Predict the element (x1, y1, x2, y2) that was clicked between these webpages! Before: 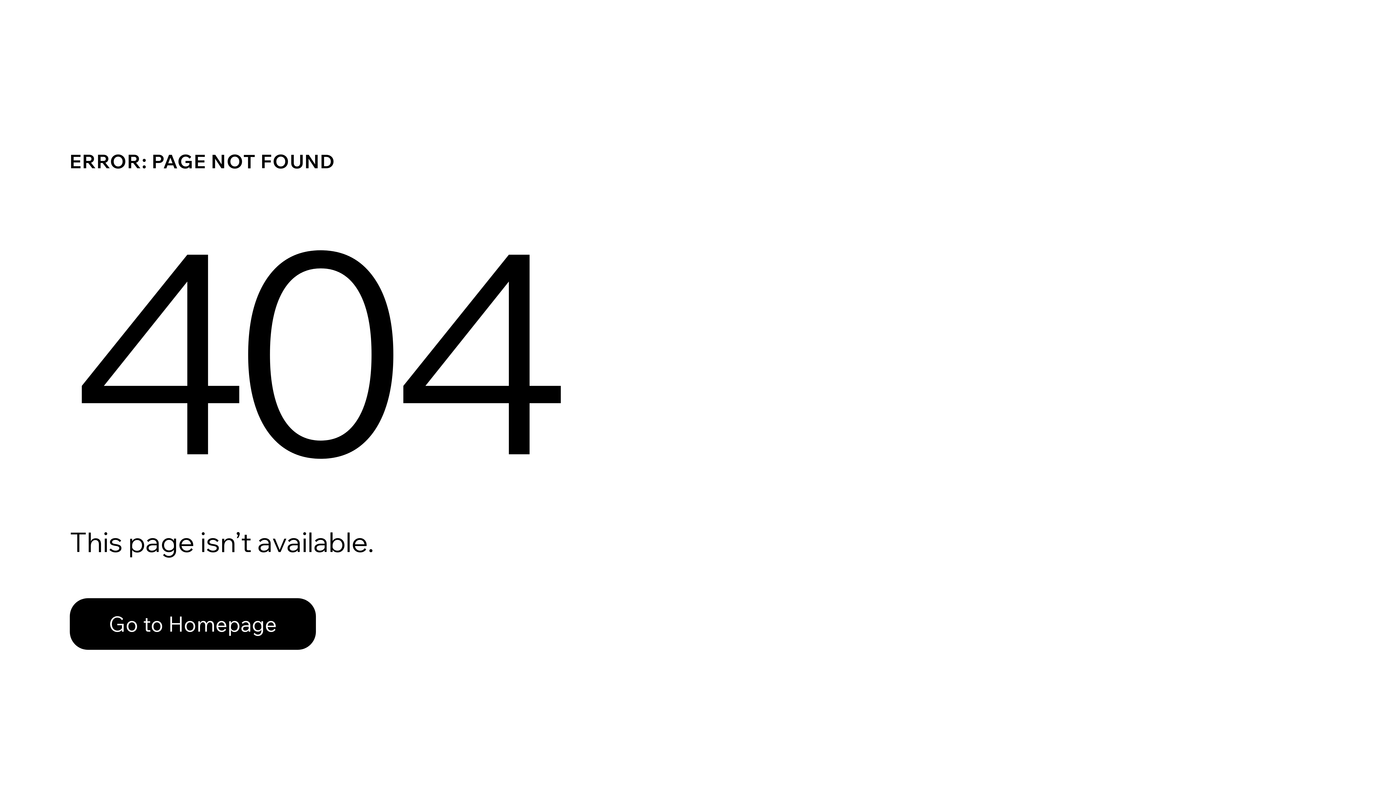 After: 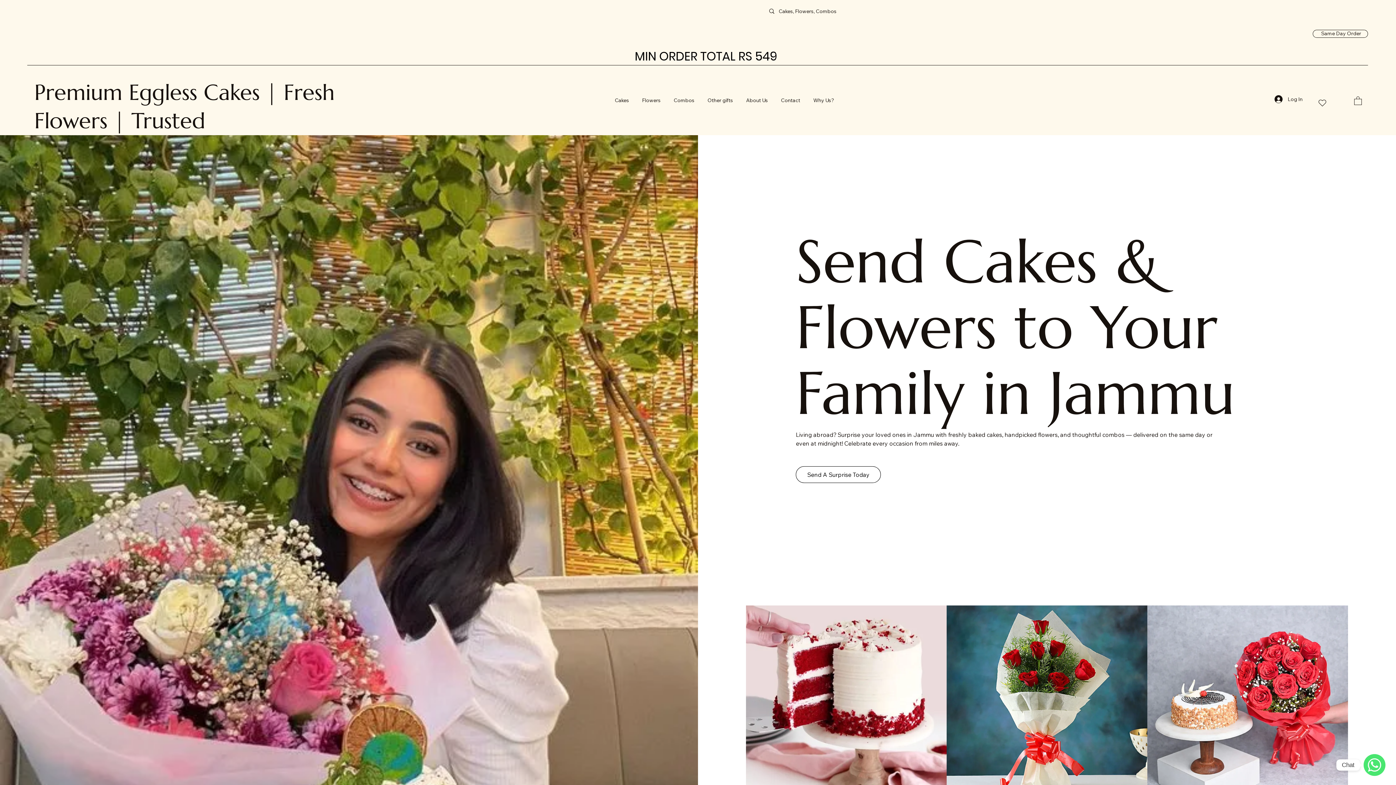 Action: bbox: (69, 582, 768, 659) label: Go to Homepage